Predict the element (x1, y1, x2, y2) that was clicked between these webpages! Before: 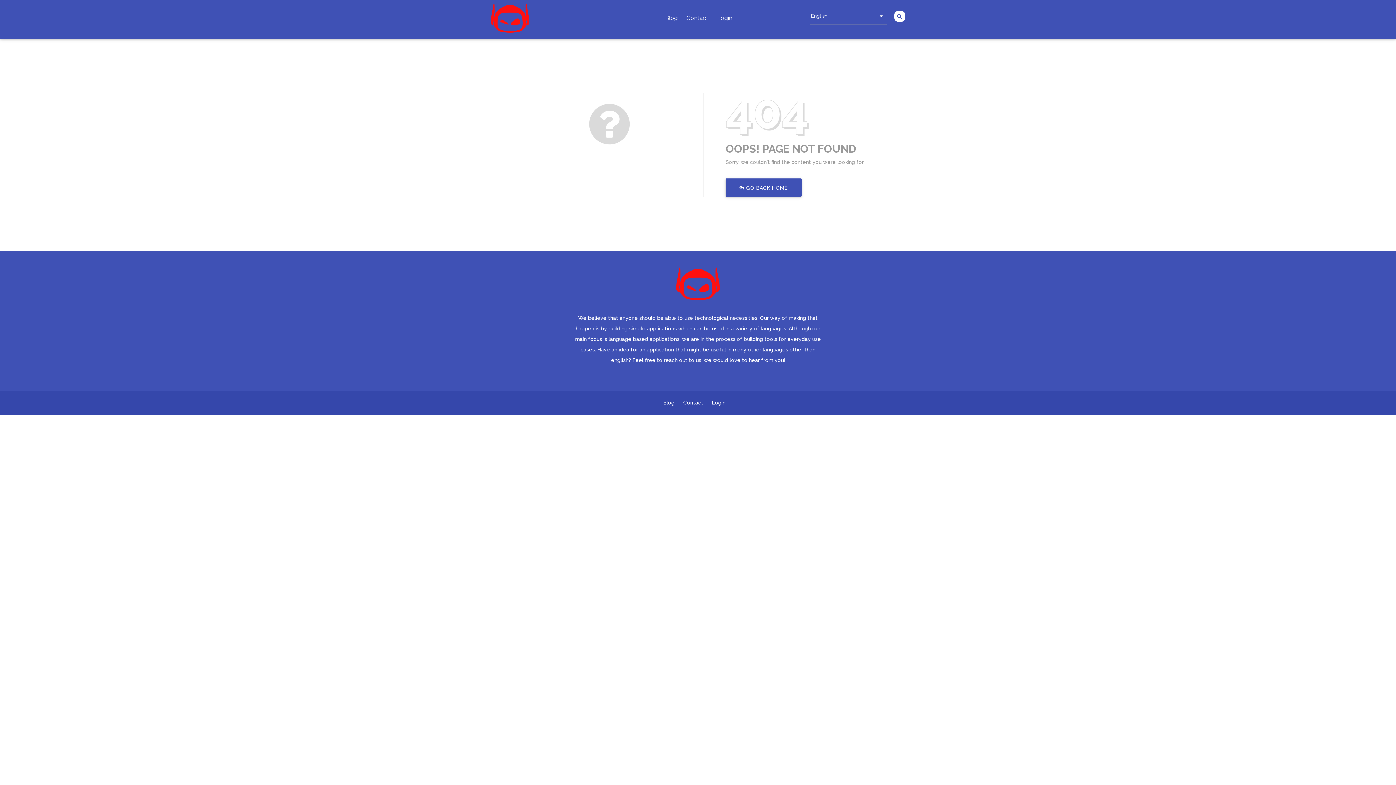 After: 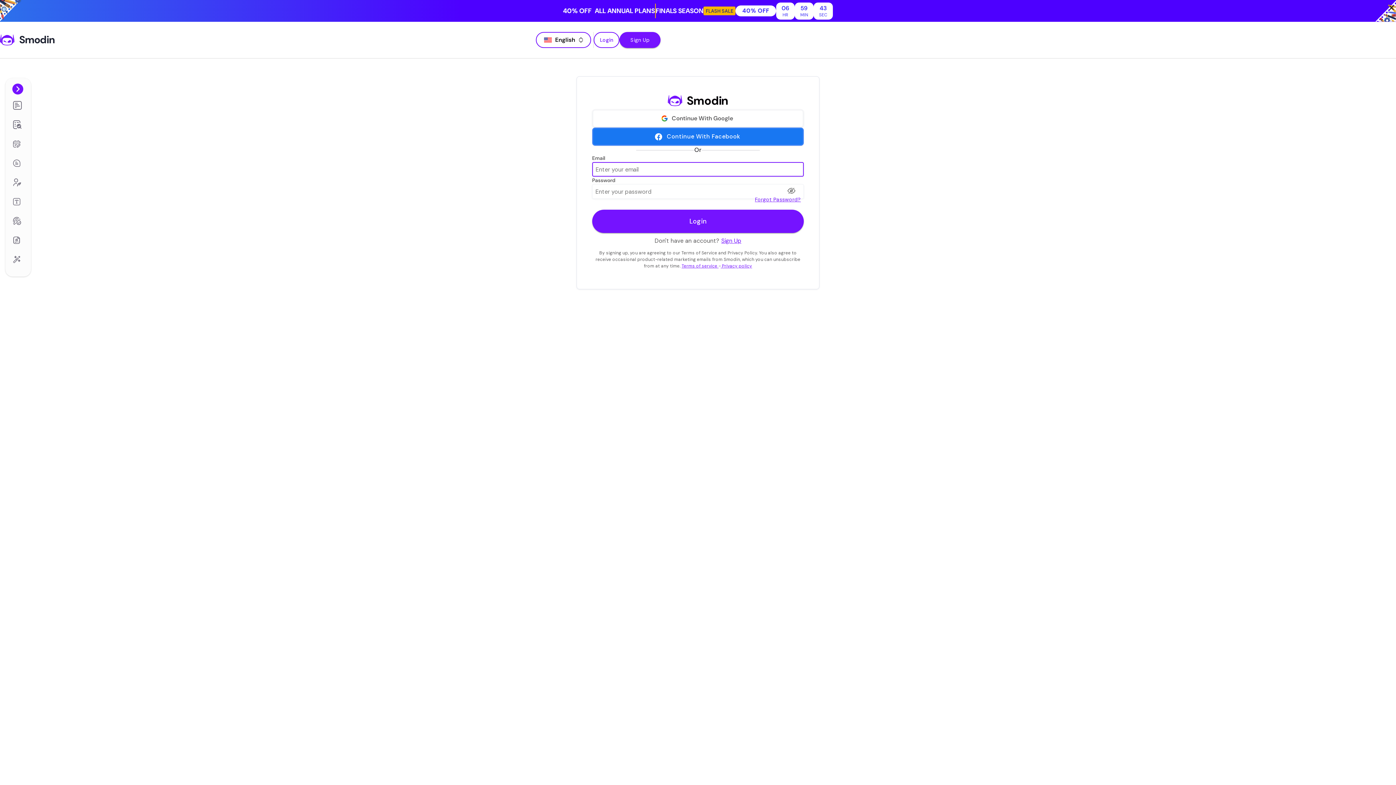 Action: label: Login bbox: (712, 397, 725, 408)